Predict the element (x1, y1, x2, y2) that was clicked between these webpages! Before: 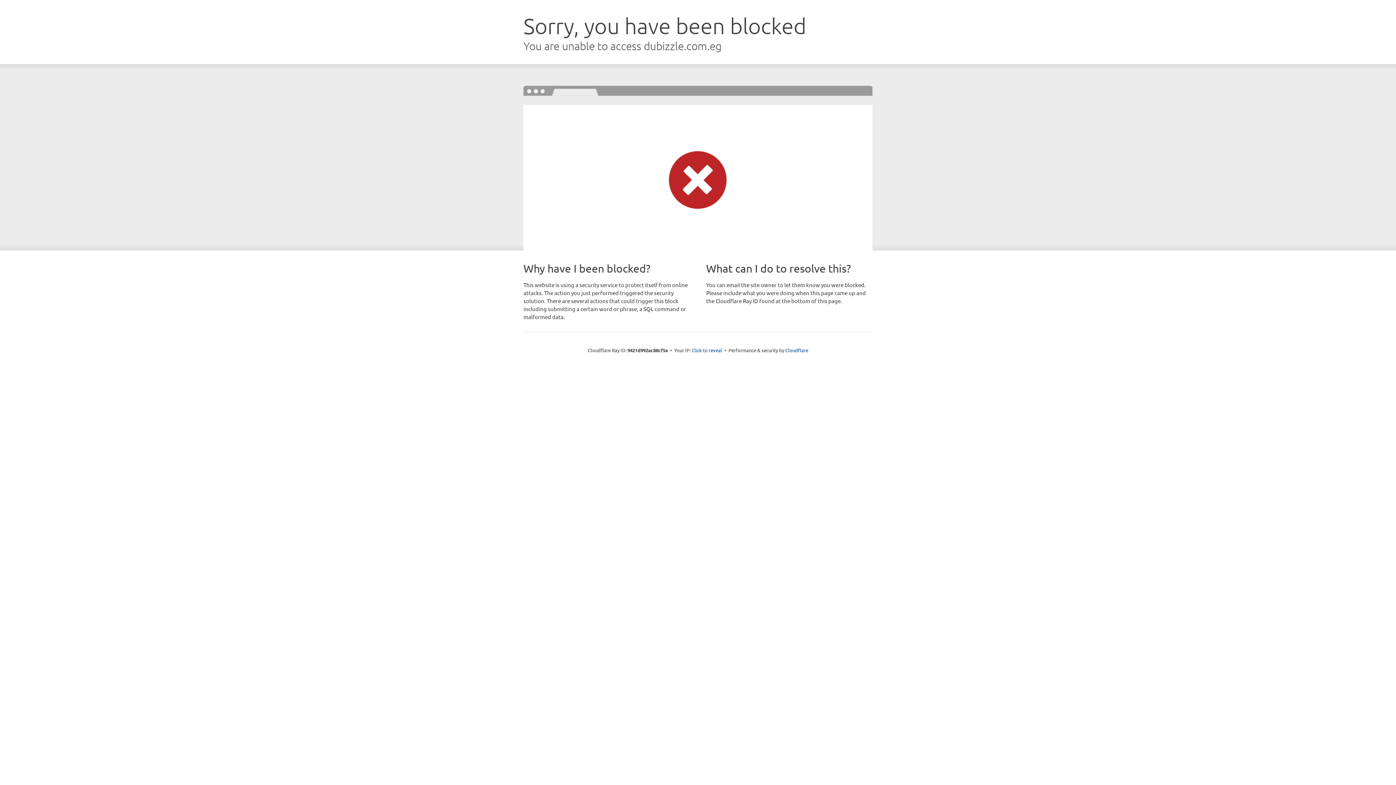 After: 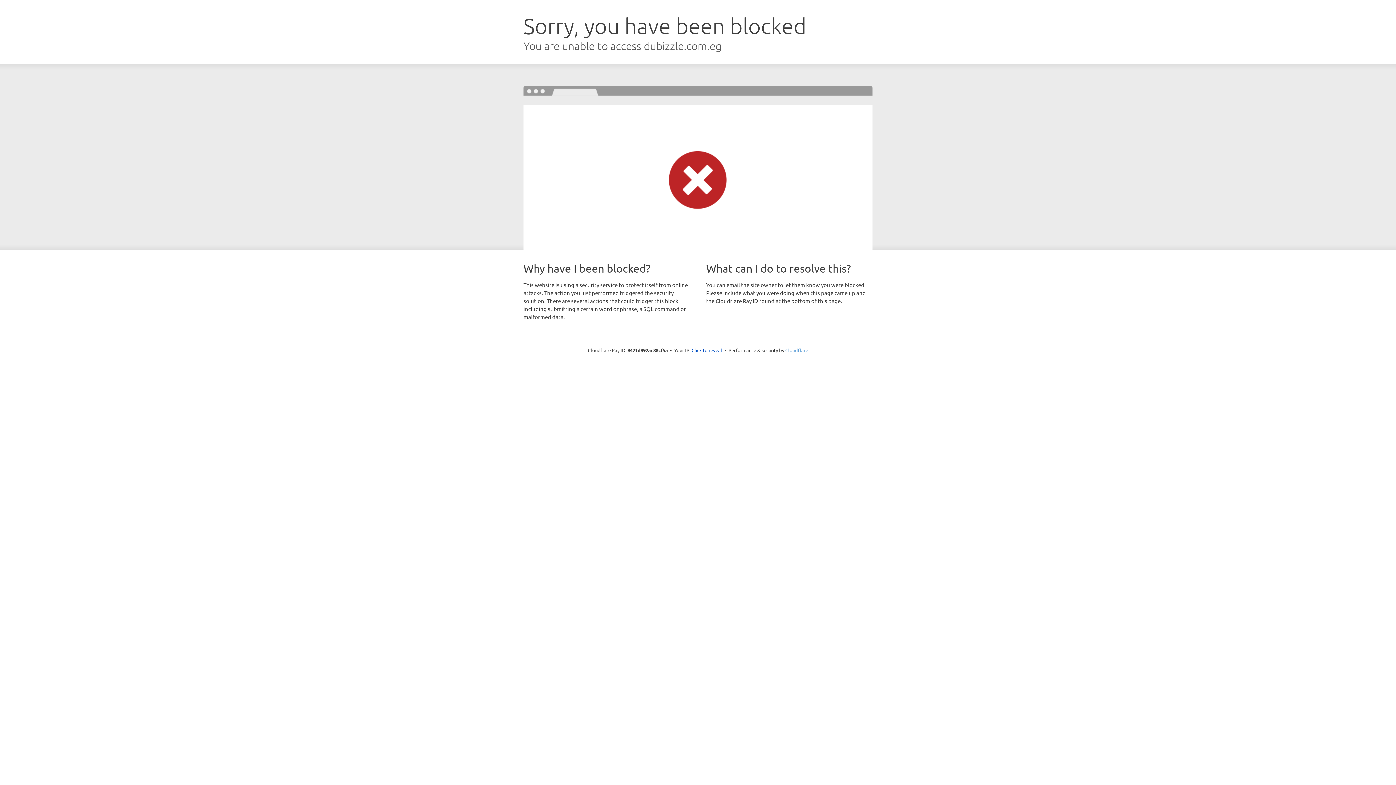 Action: label: Cloudflare bbox: (785, 347, 808, 353)